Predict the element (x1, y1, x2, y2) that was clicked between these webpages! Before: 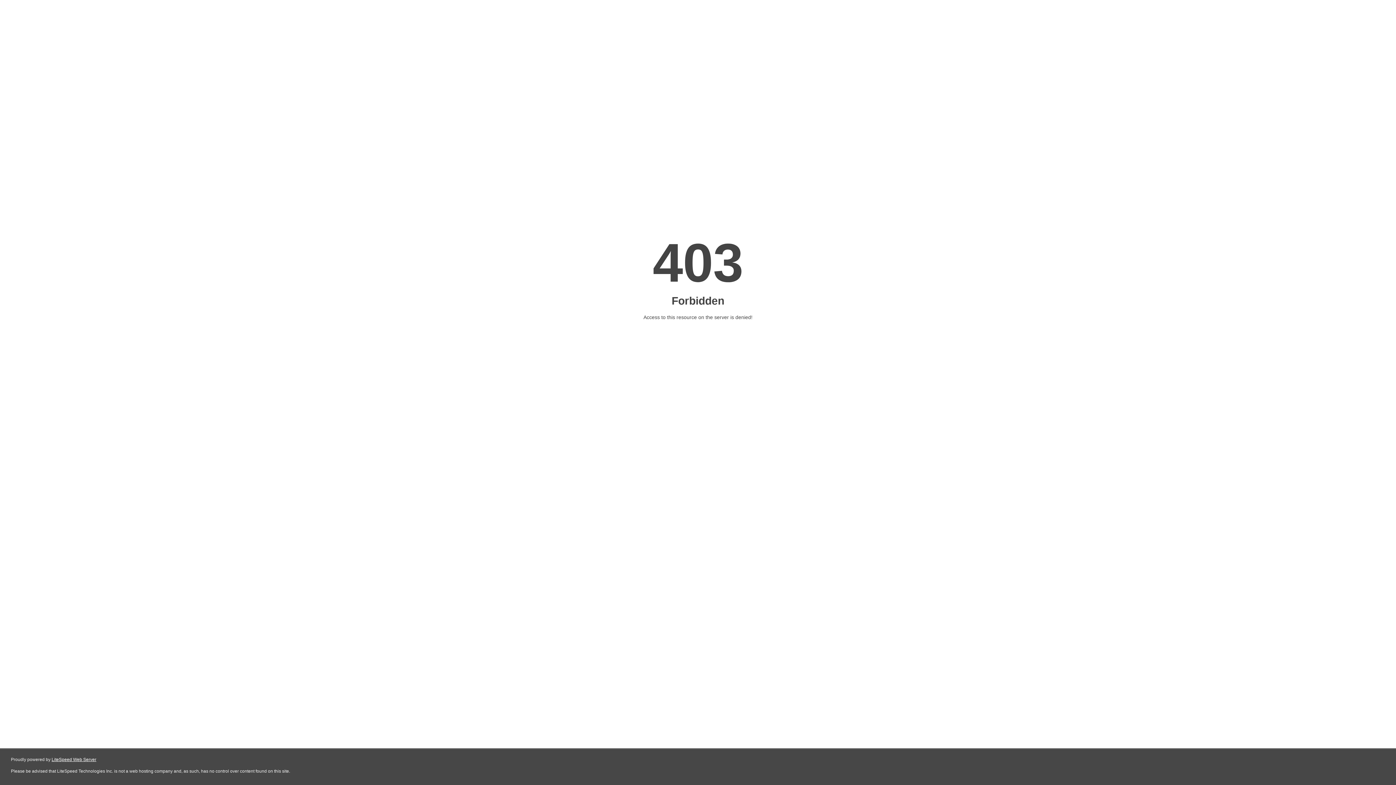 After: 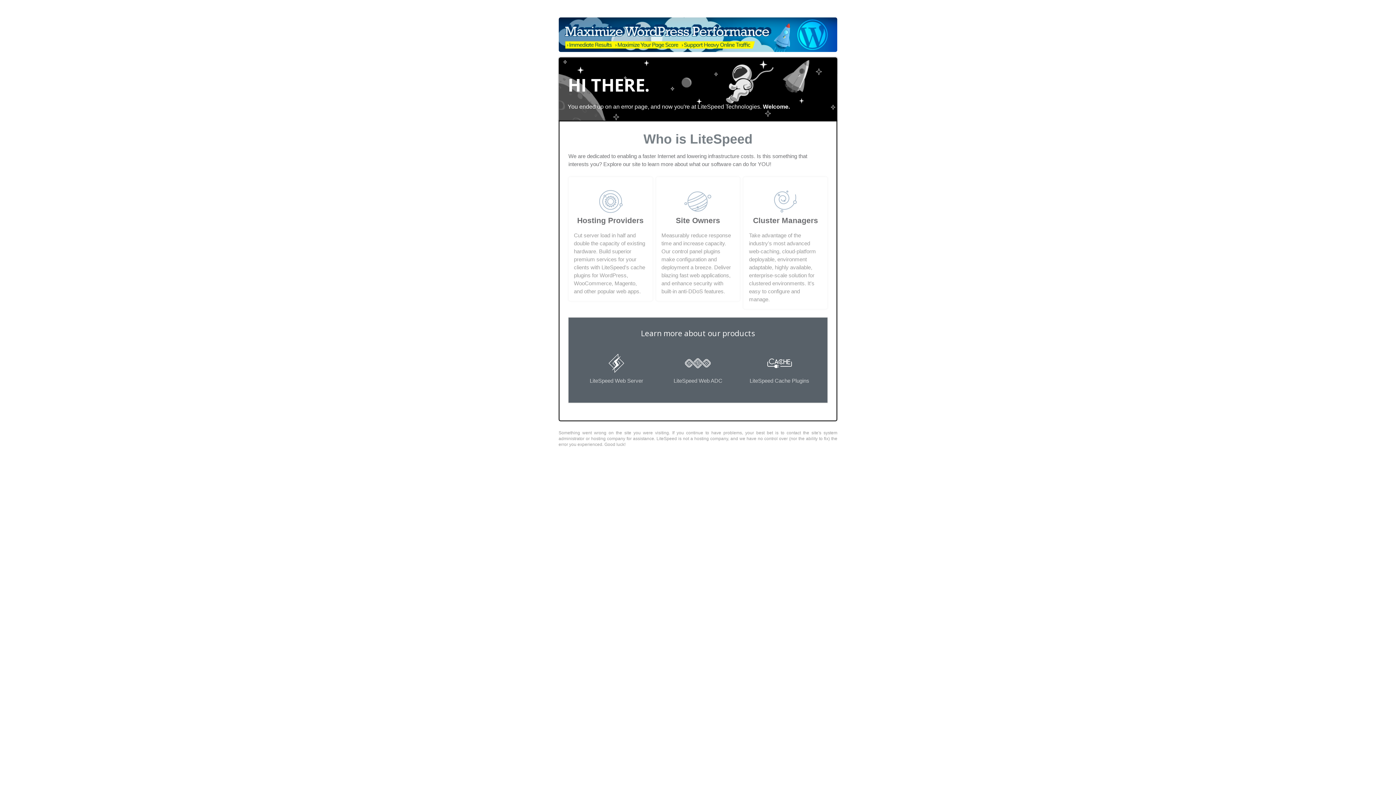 Action: label: LiteSpeed Web Server bbox: (51, 757, 96, 762)